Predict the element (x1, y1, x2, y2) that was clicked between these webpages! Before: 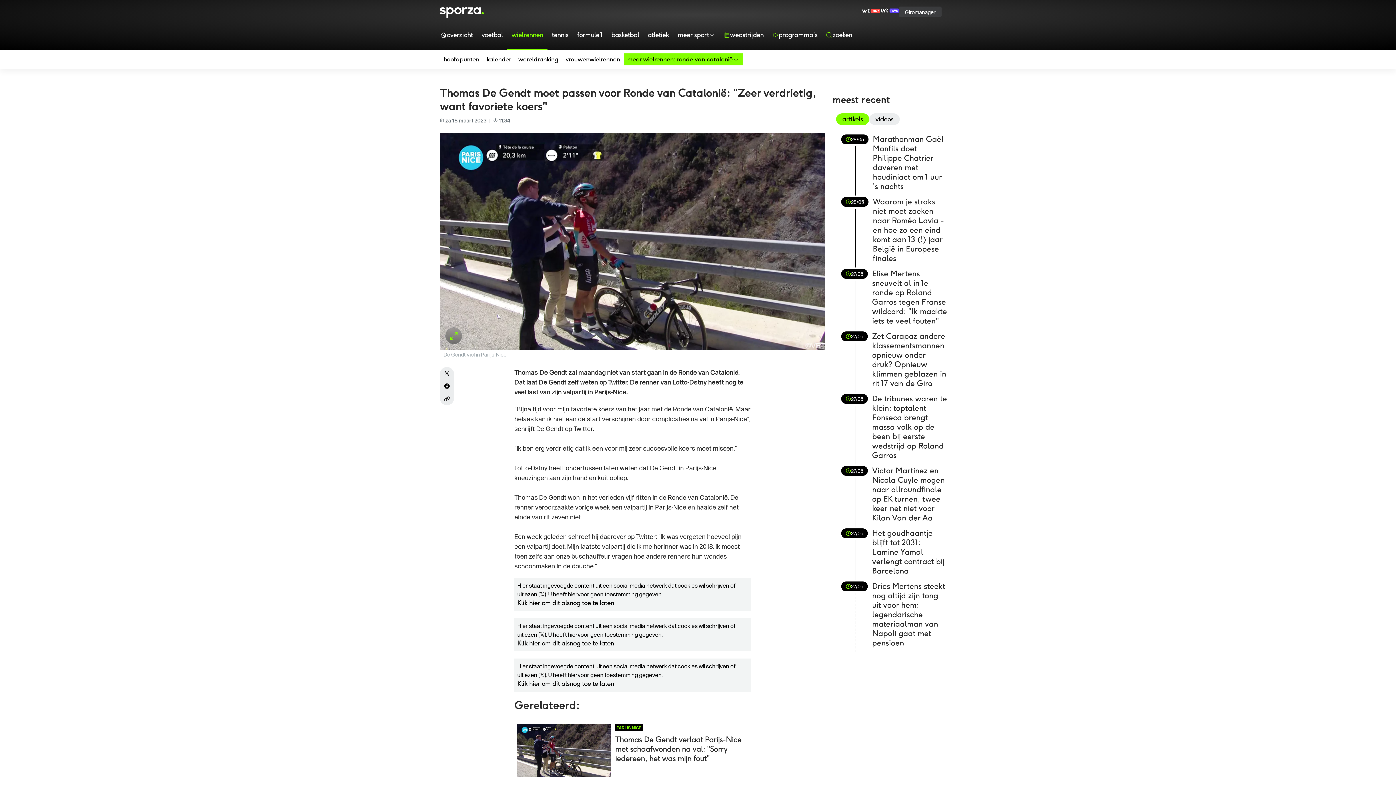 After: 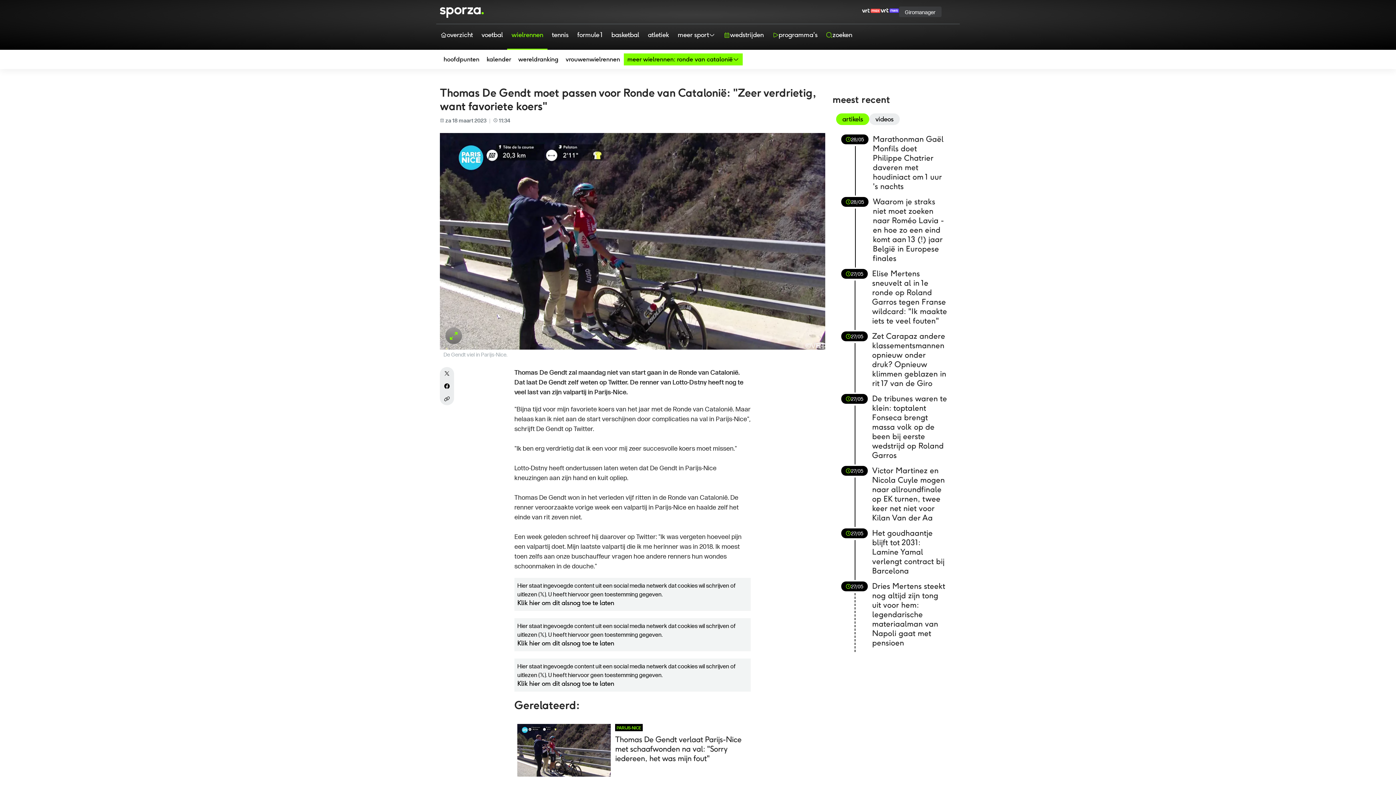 Action: bbox: (862, 1, 880, 20)